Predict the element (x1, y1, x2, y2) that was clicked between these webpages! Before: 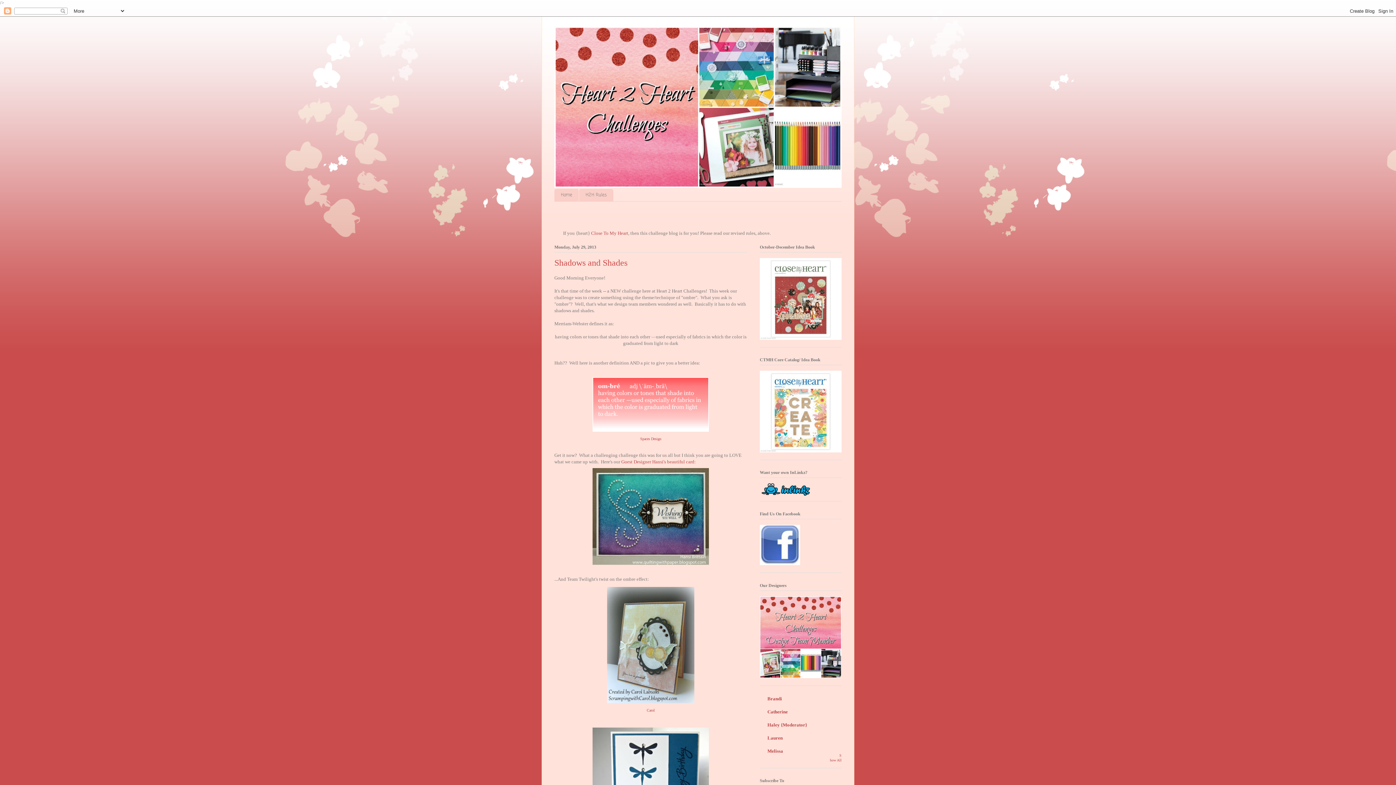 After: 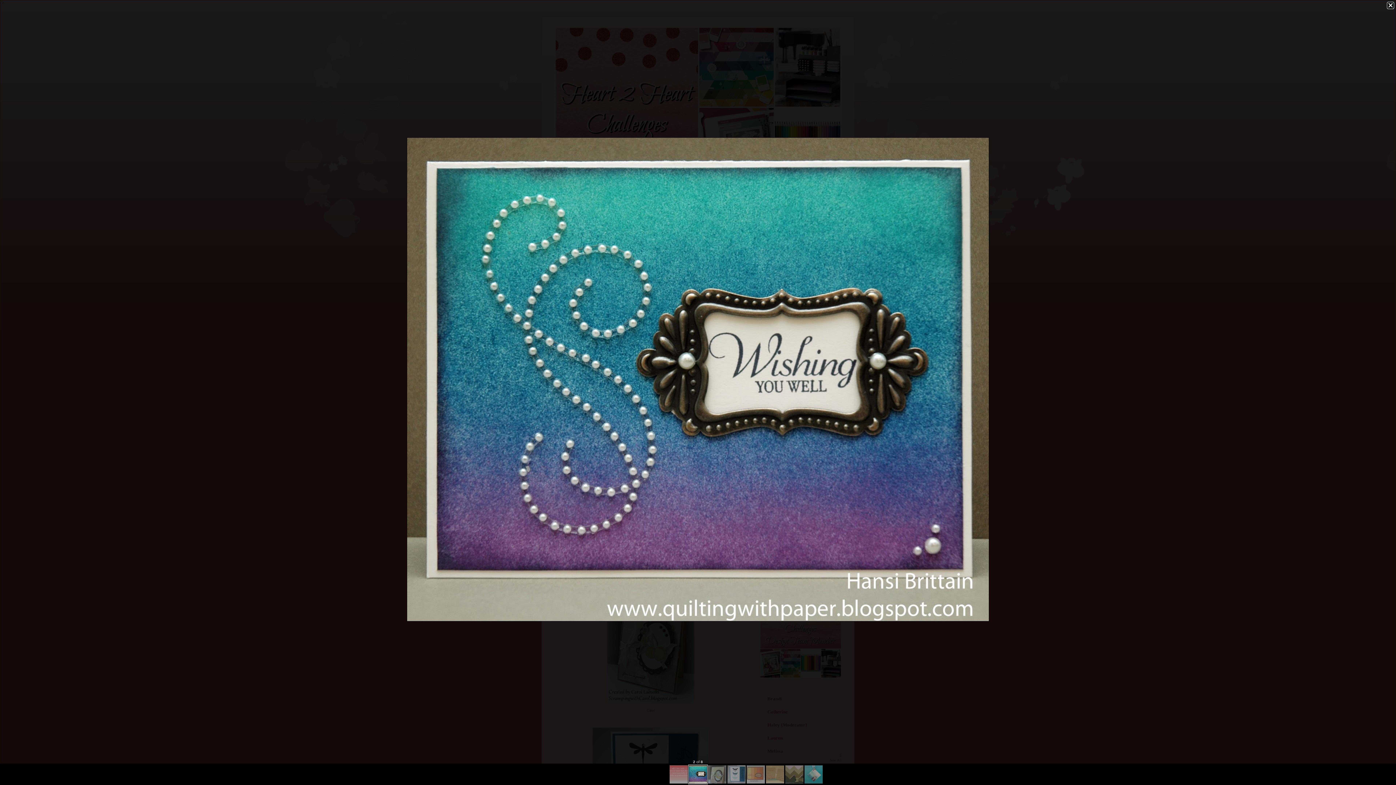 Action: bbox: (589, 563, 712, 569)